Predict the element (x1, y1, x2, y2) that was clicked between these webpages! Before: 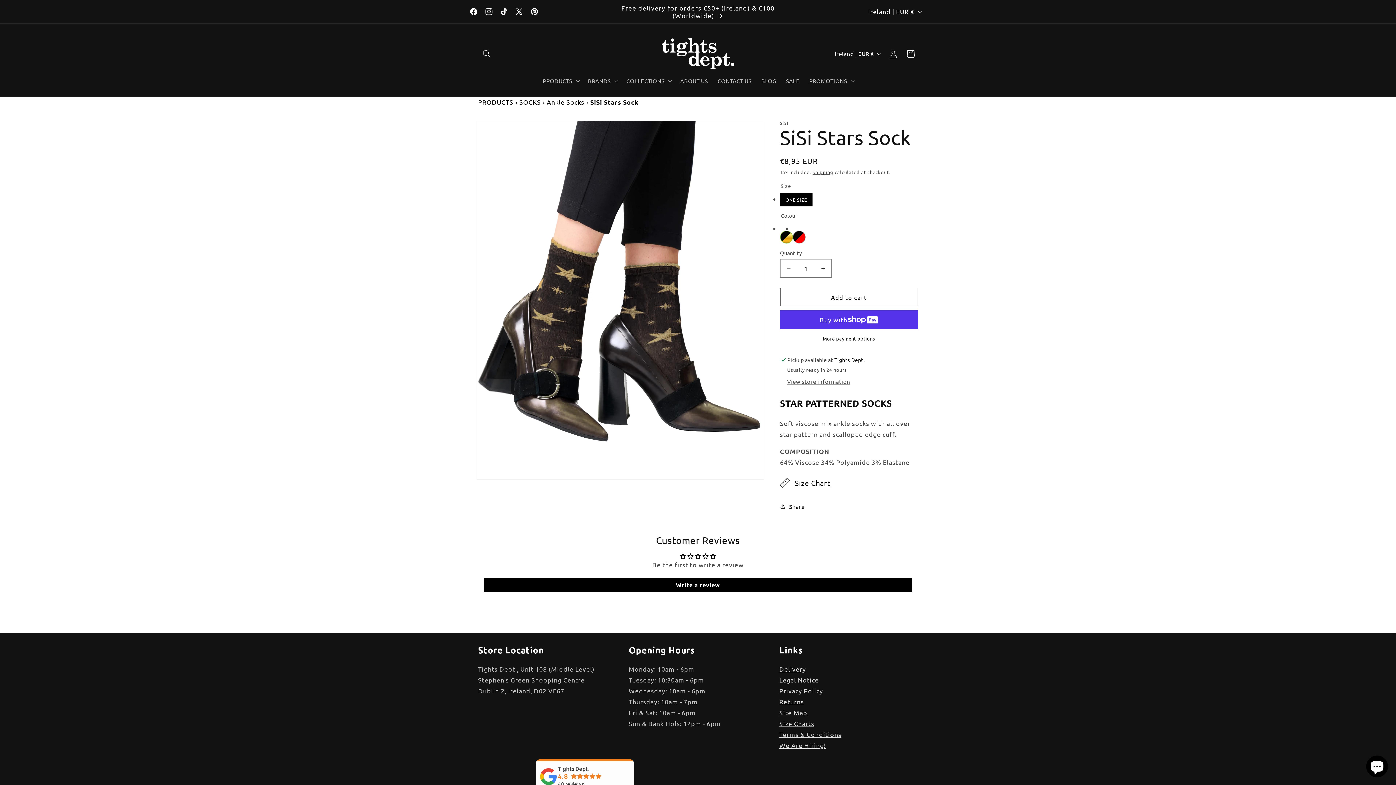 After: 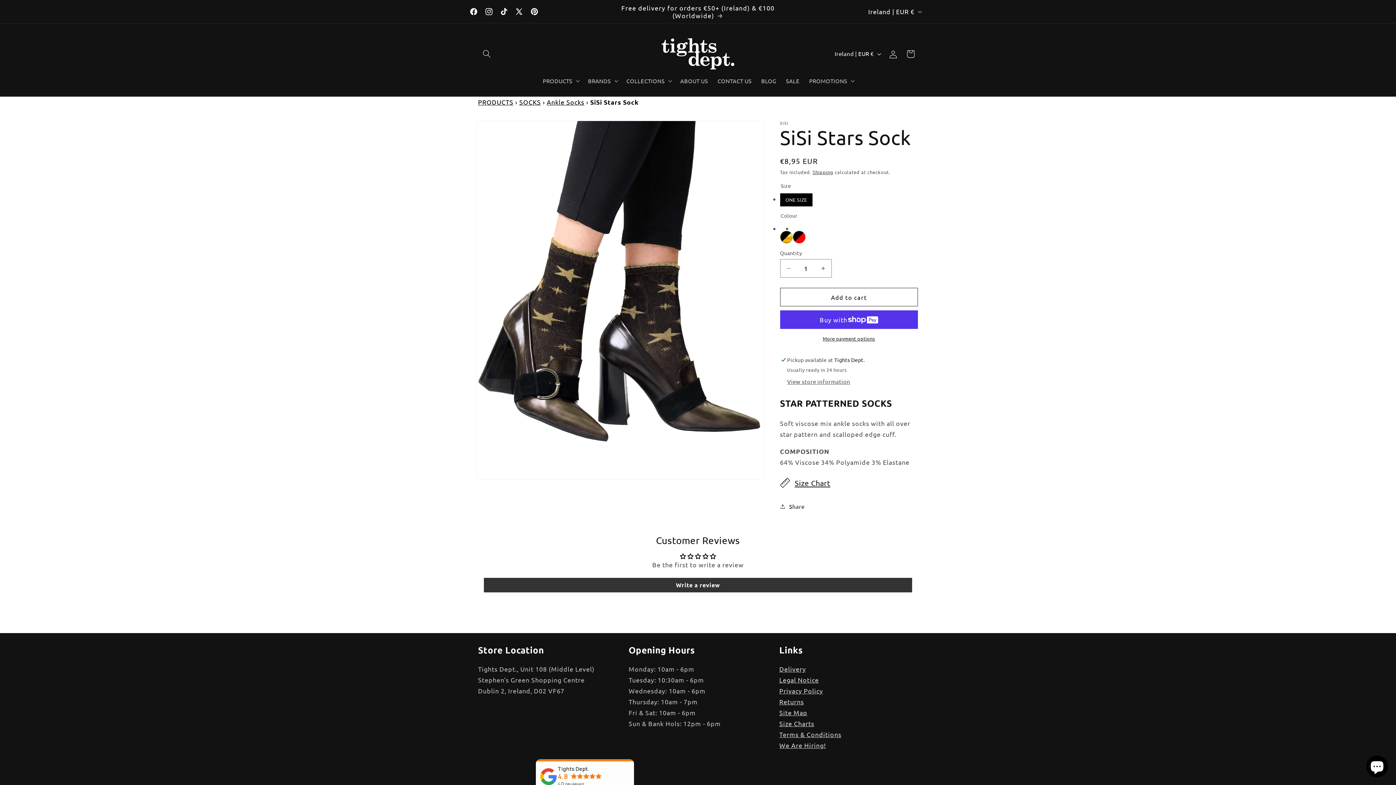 Action: bbox: (484, 578, 912, 592) label: Write a review